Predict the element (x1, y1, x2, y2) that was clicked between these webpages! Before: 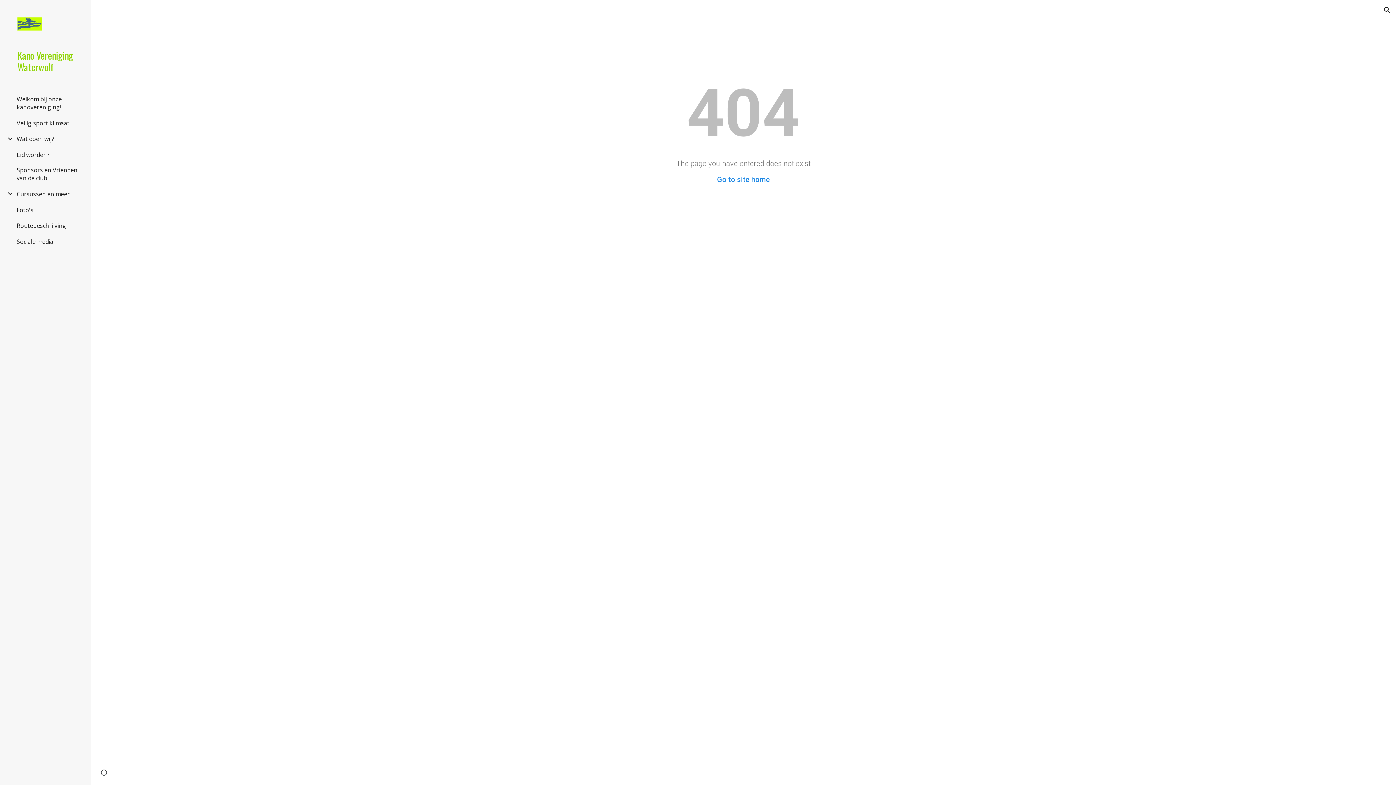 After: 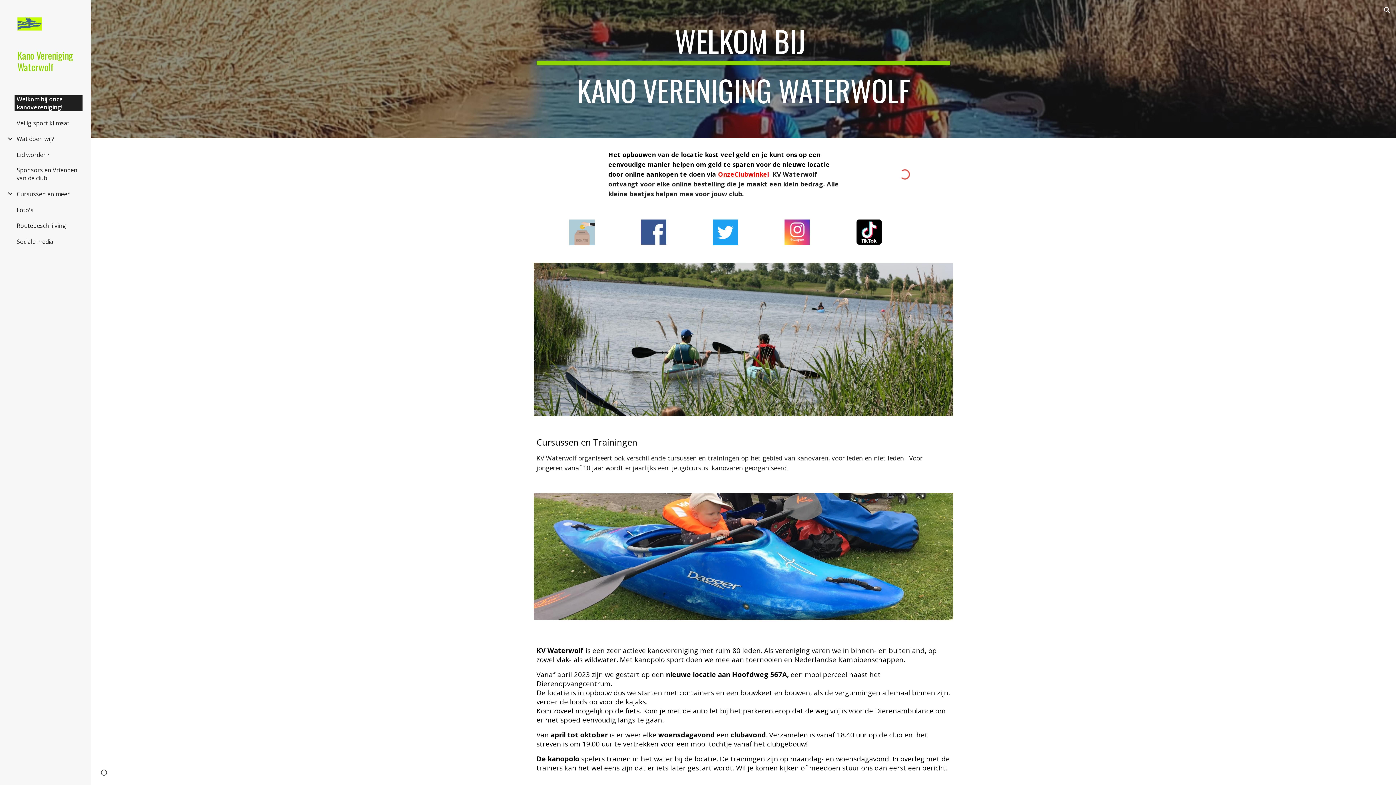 Action: bbox: (17, 17, 79, 32)